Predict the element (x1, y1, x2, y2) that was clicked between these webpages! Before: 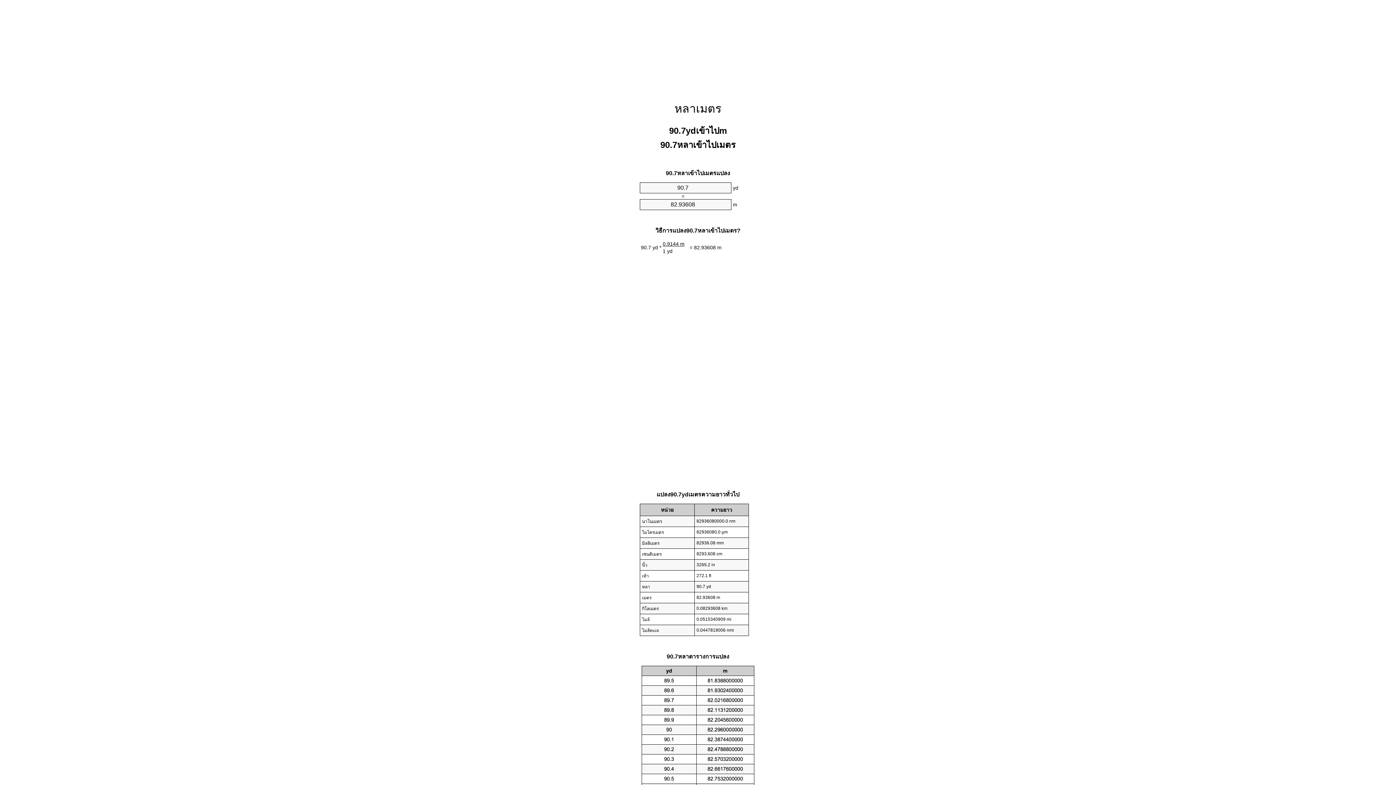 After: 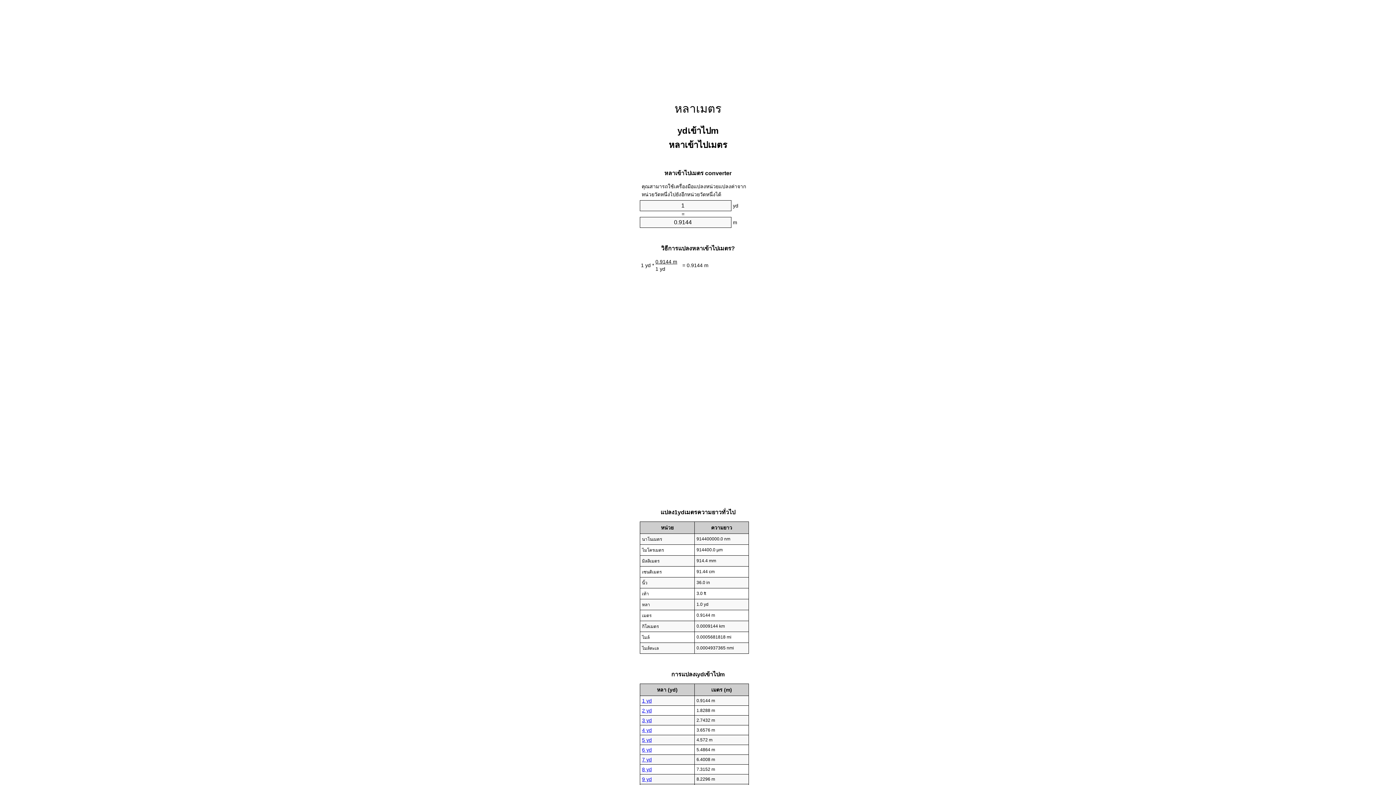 Action: label: หลาเมตร bbox: (674, 102, 721, 115)